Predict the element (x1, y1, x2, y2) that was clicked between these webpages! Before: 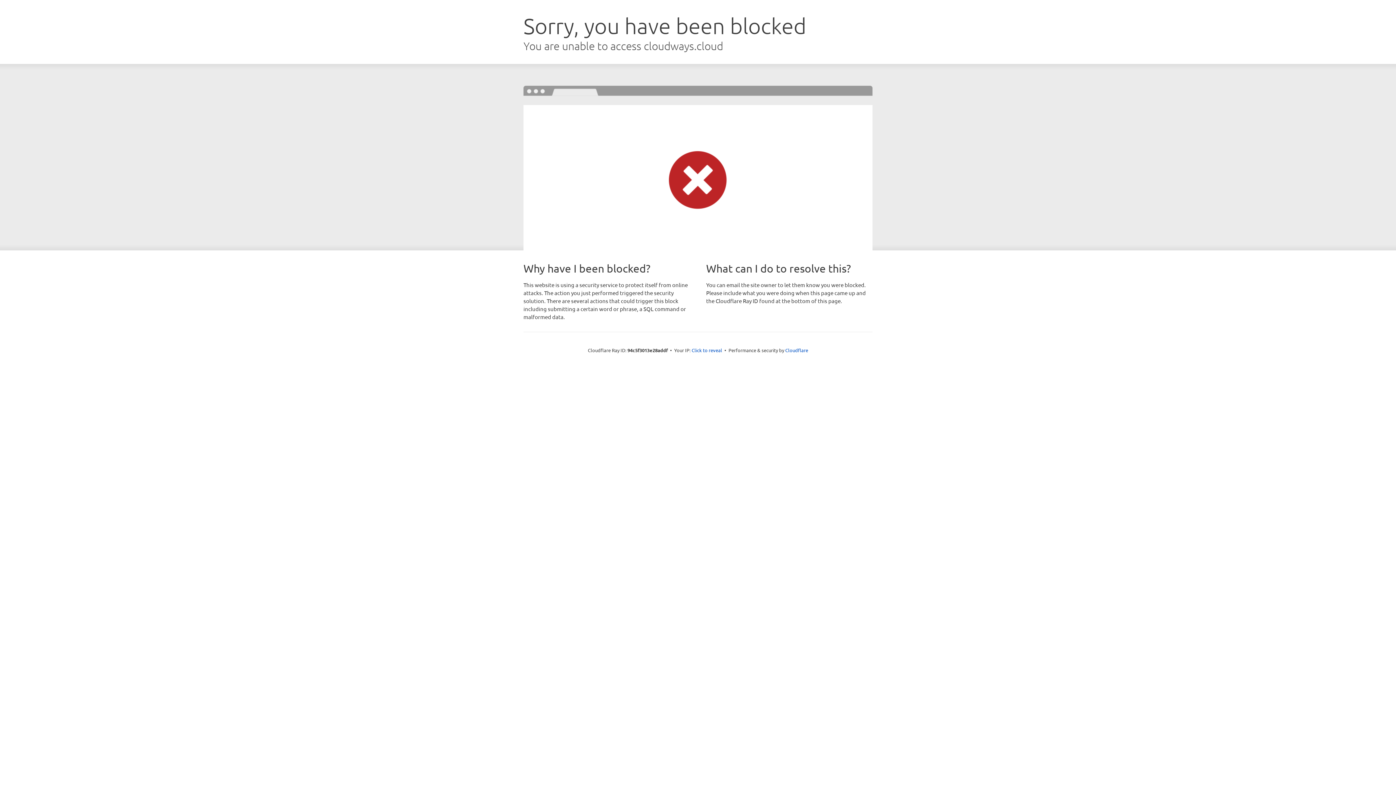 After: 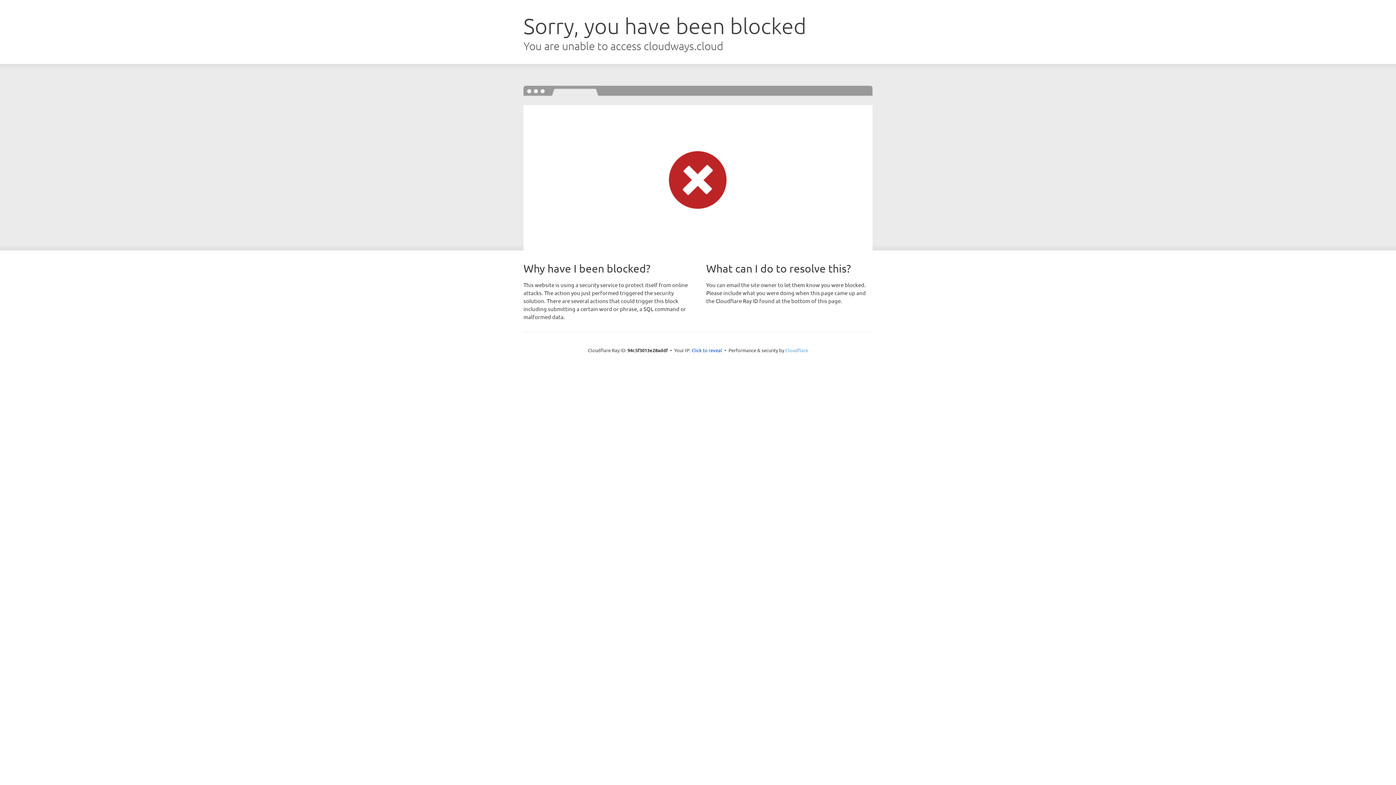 Action: label: Cloudflare bbox: (785, 347, 808, 353)